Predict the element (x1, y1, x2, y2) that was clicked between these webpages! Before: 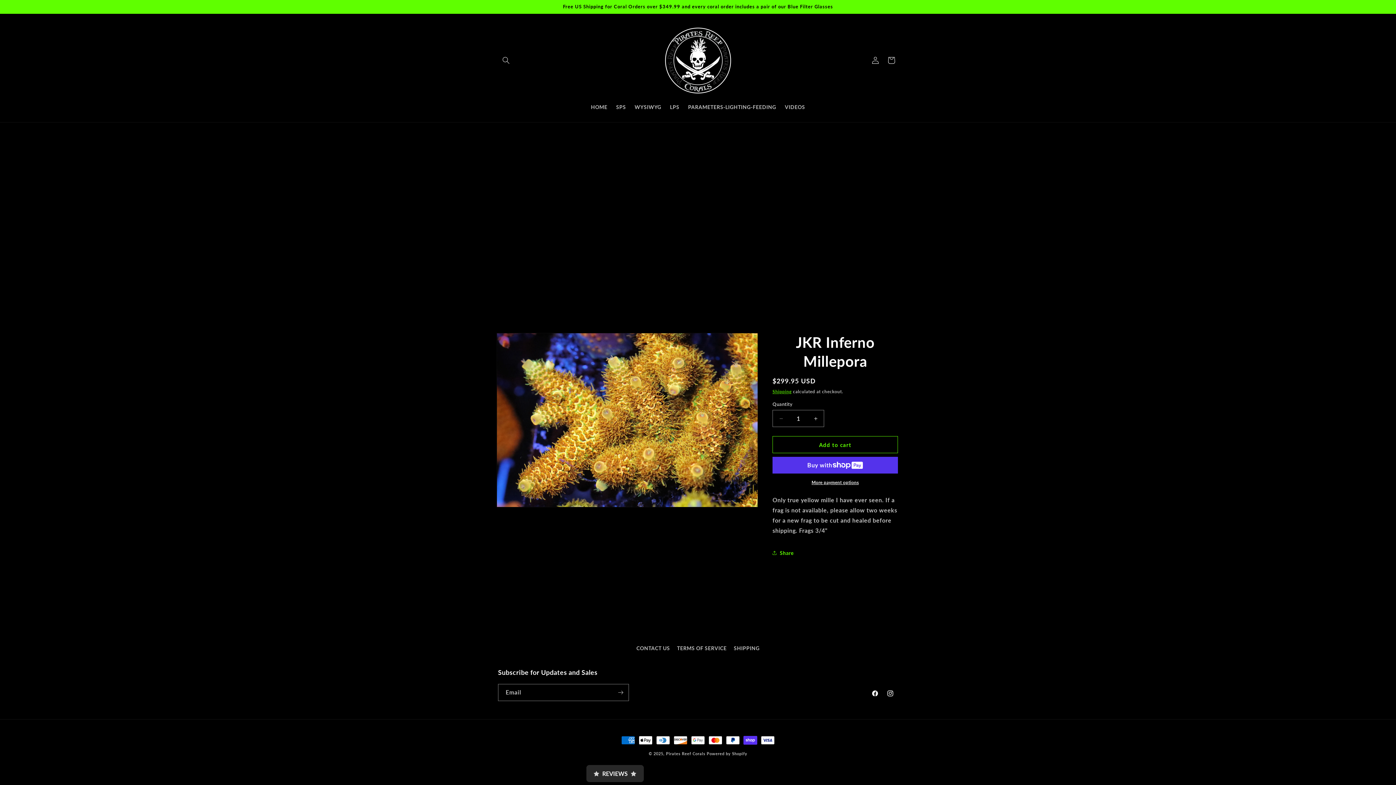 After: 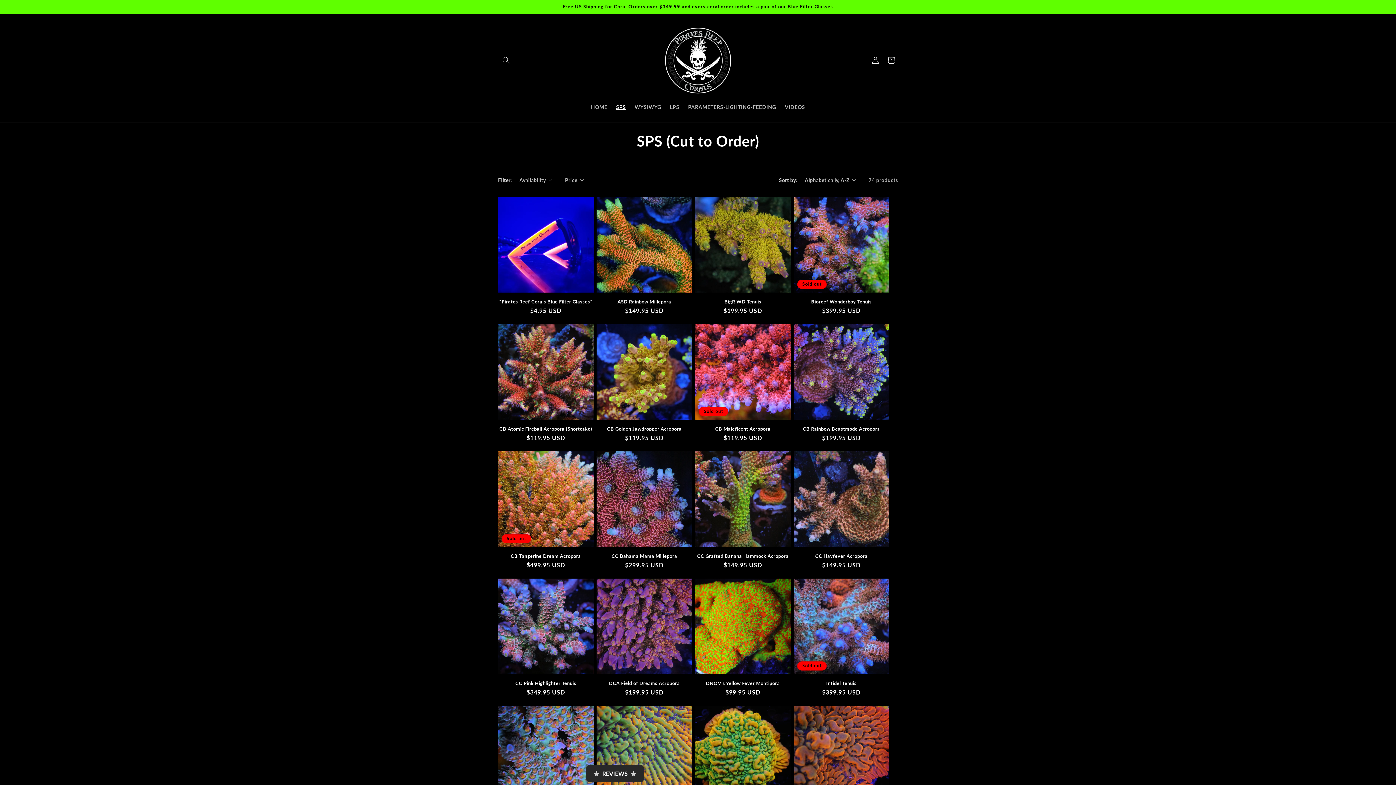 Action: label: SPS bbox: (611, 99, 630, 114)